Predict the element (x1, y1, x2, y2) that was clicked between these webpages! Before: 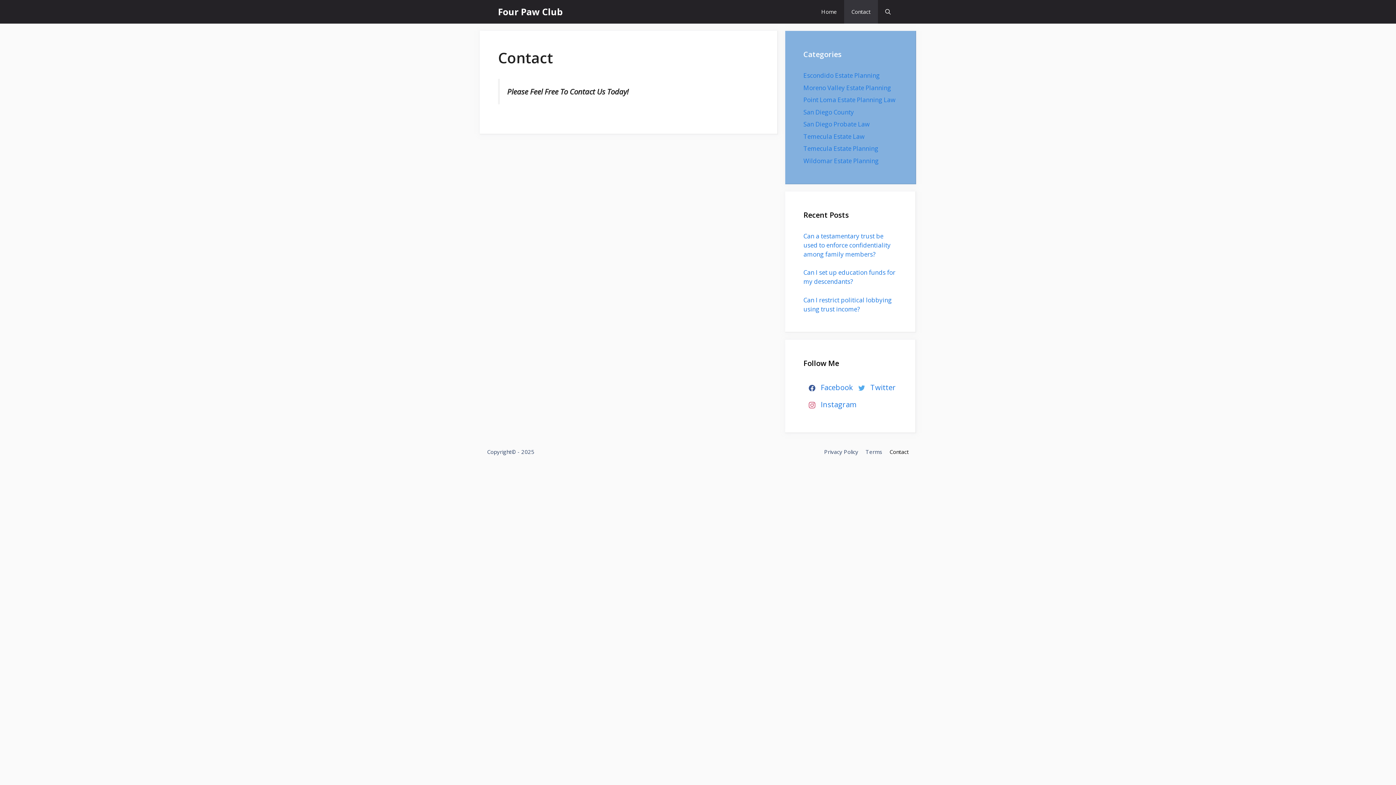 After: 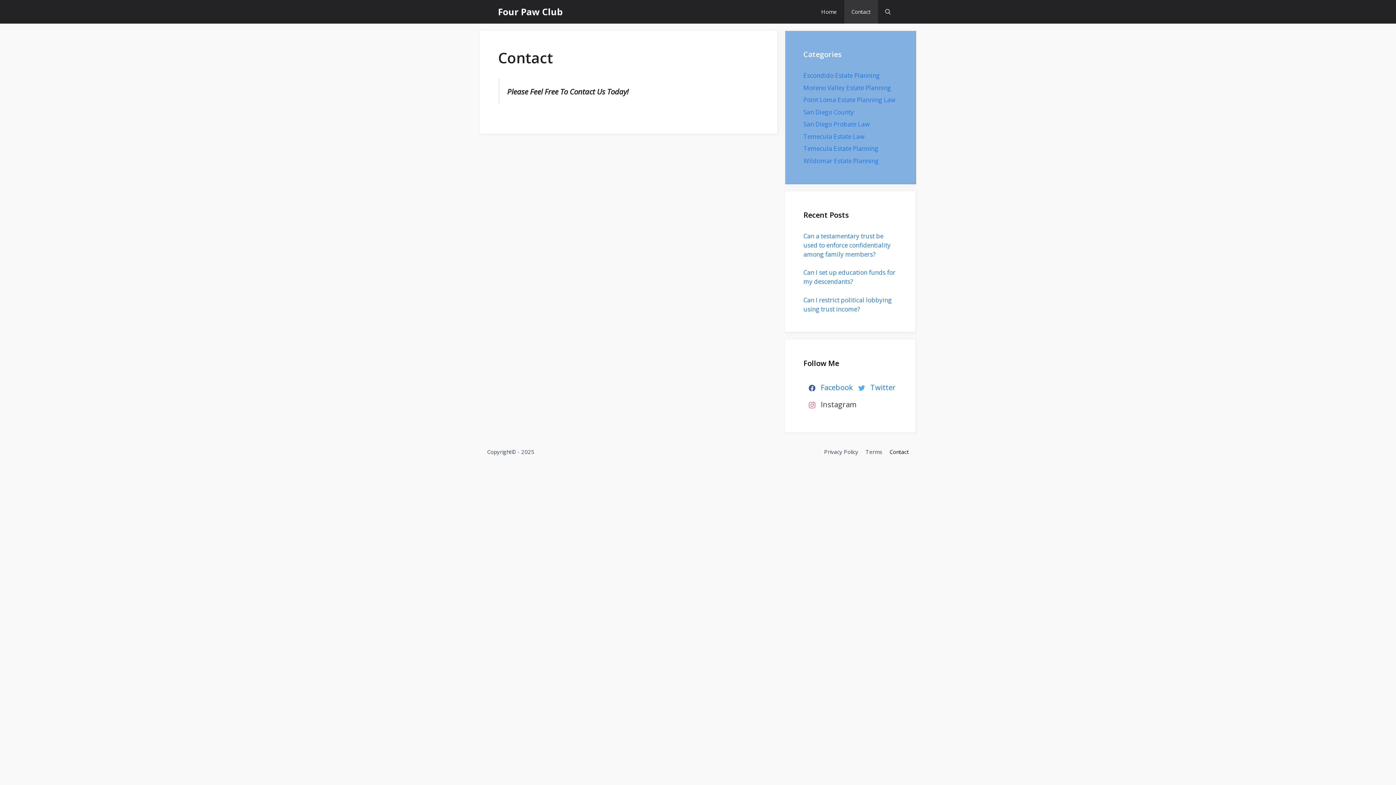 Action: bbox: (803, 397, 856, 414) label: Instagram